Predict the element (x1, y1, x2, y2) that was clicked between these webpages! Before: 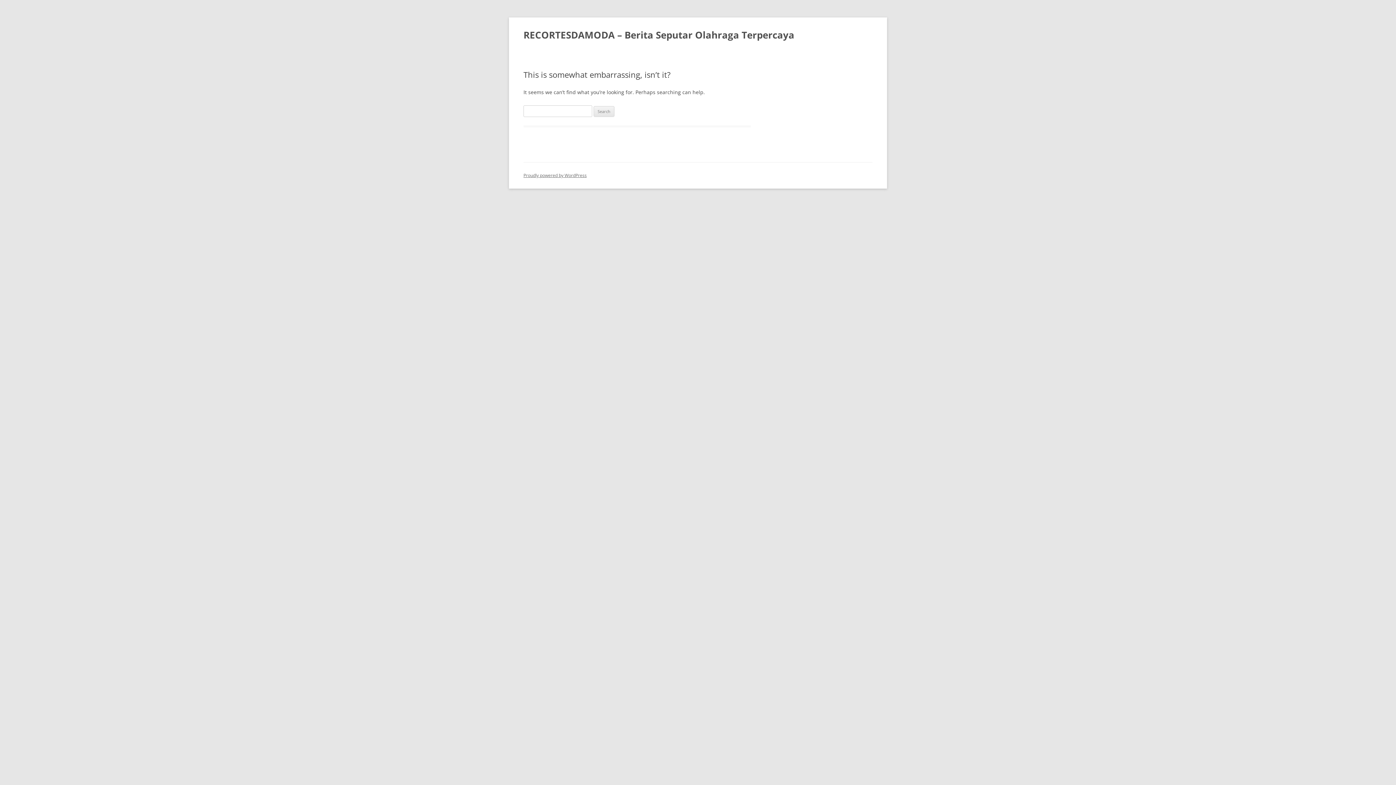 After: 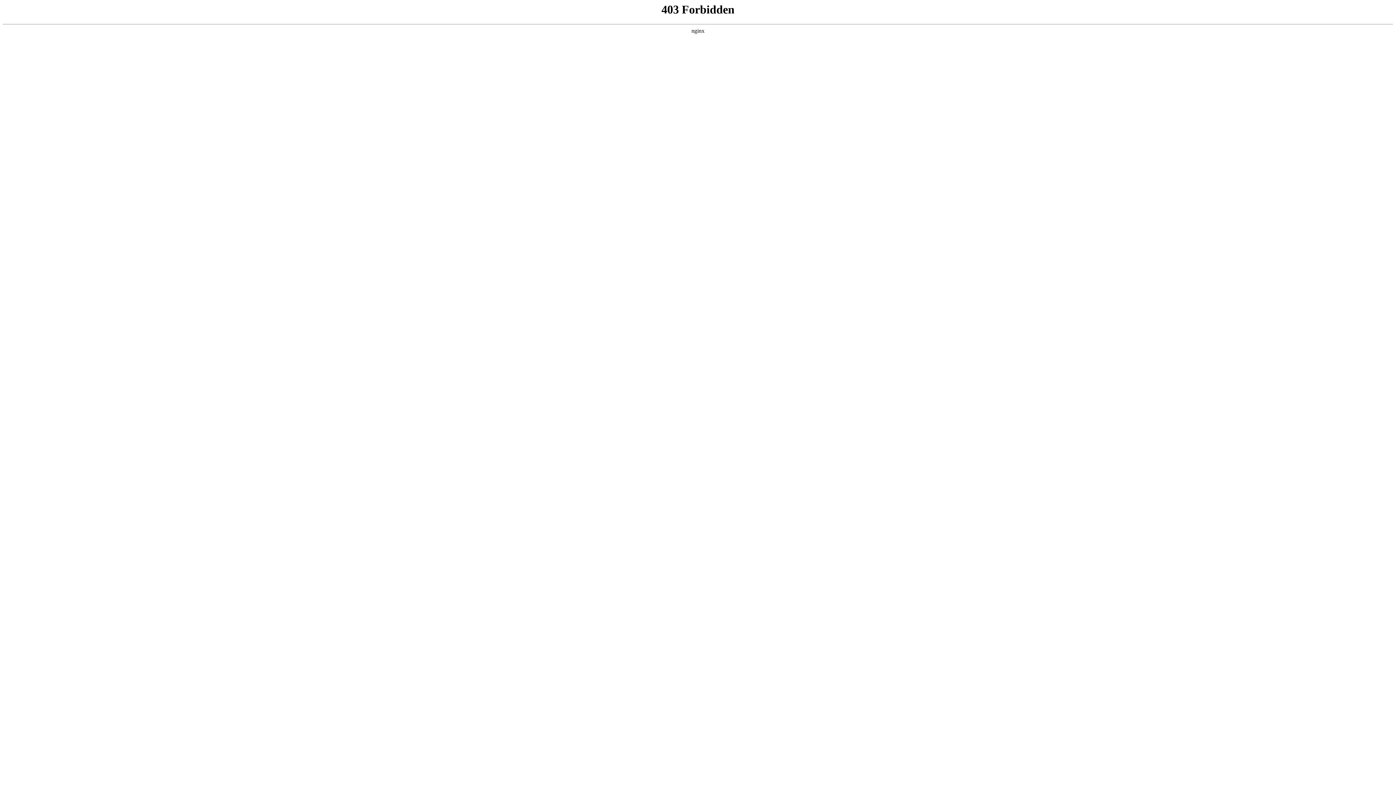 Action: bbox: (523, 172, 586, 178) label: Proudly powered by WordPress